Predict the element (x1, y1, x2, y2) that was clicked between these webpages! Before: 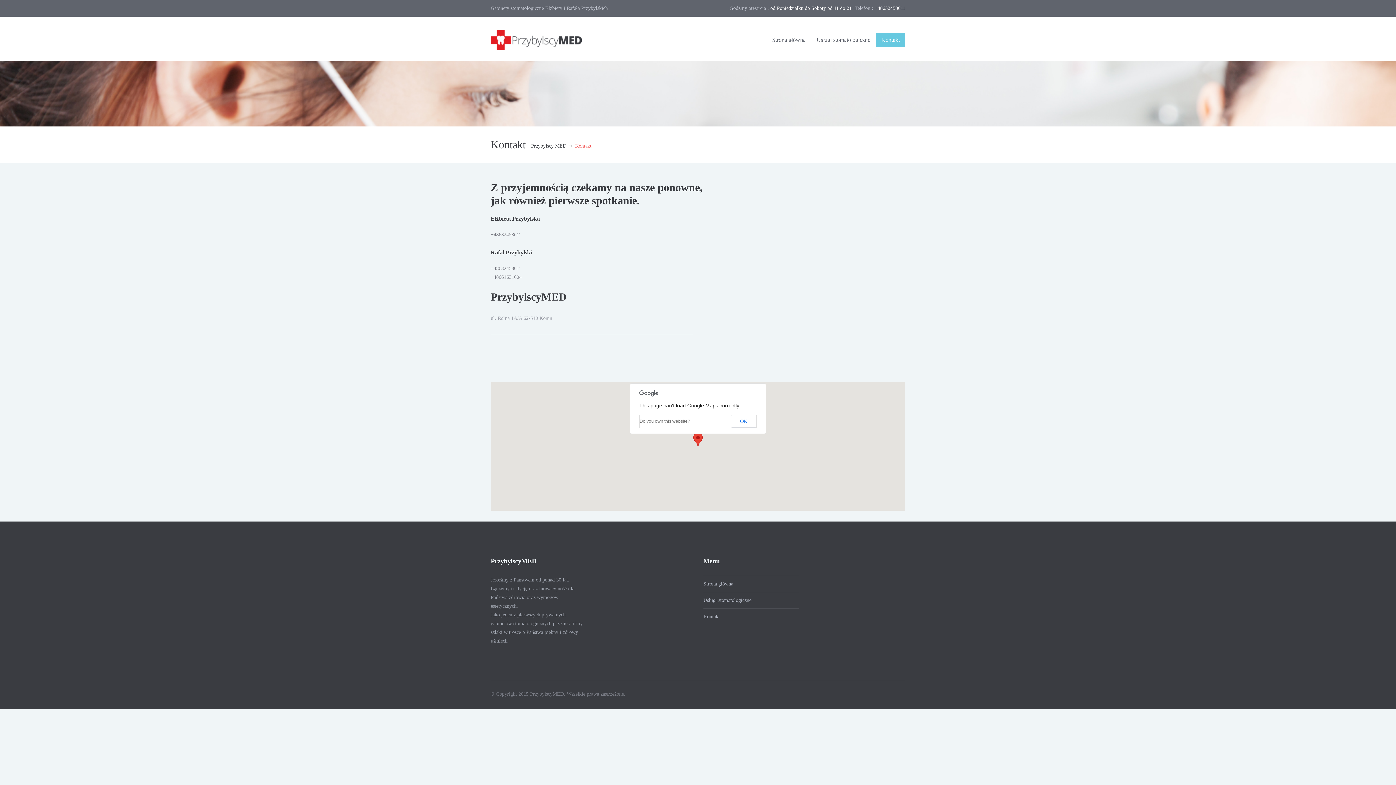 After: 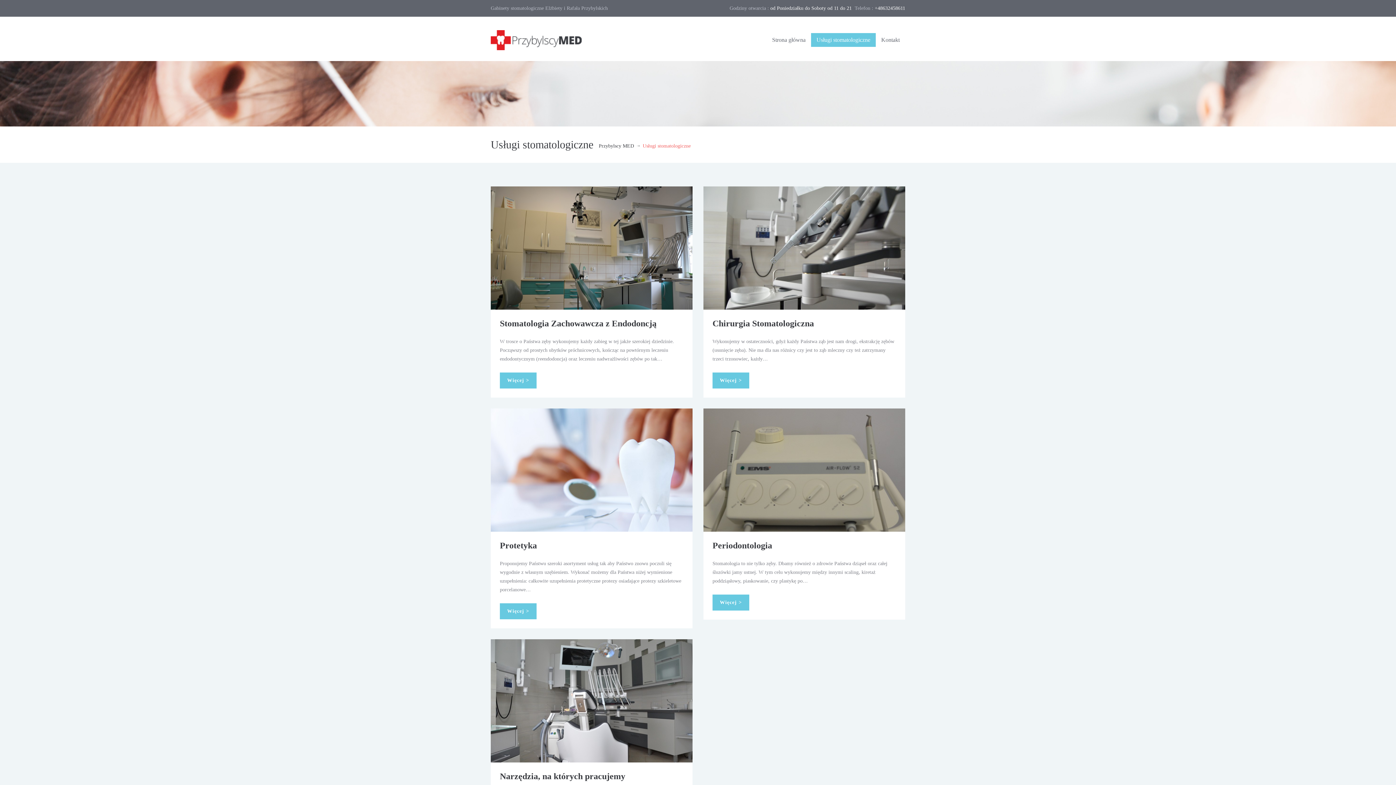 Action: label: Usługi stomatologiczne bbox: (703, 597, 751, 603)